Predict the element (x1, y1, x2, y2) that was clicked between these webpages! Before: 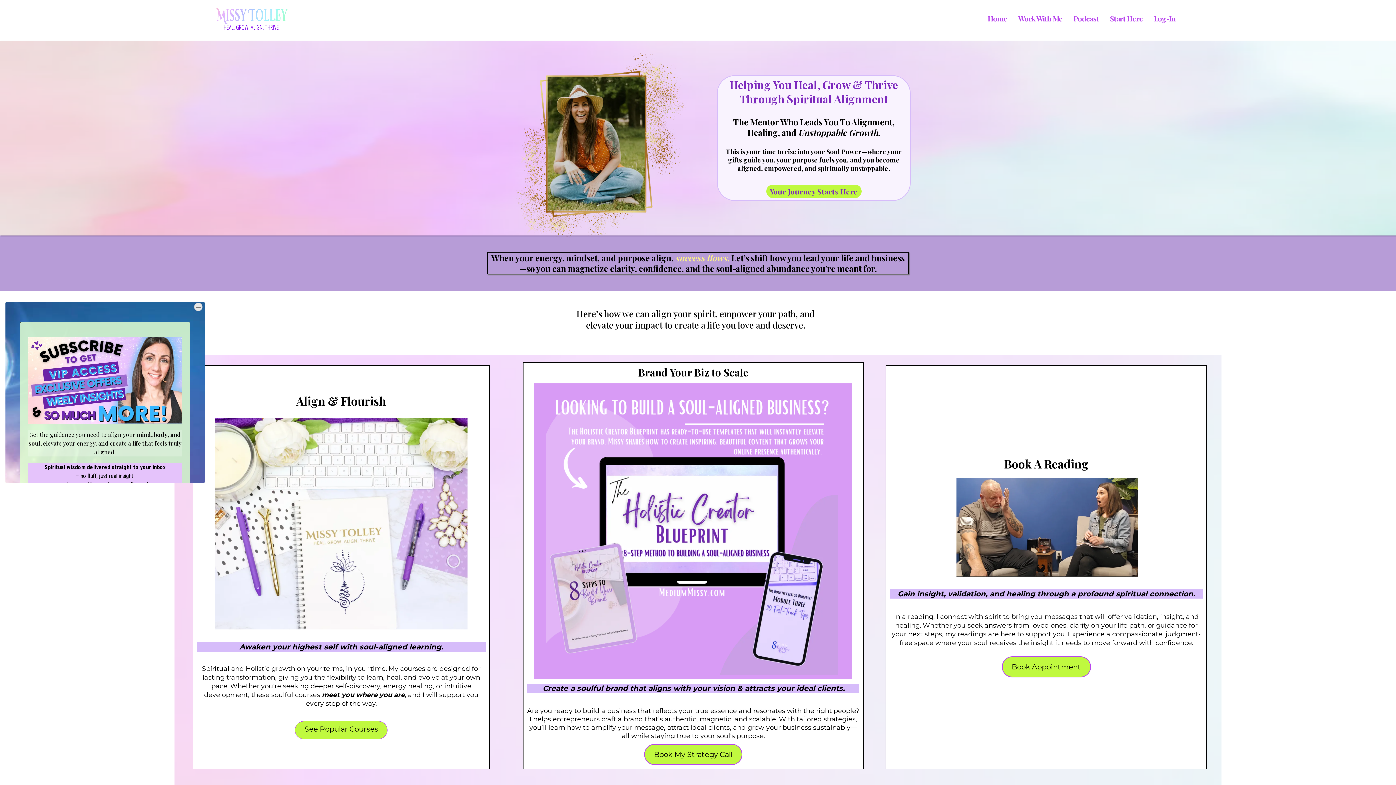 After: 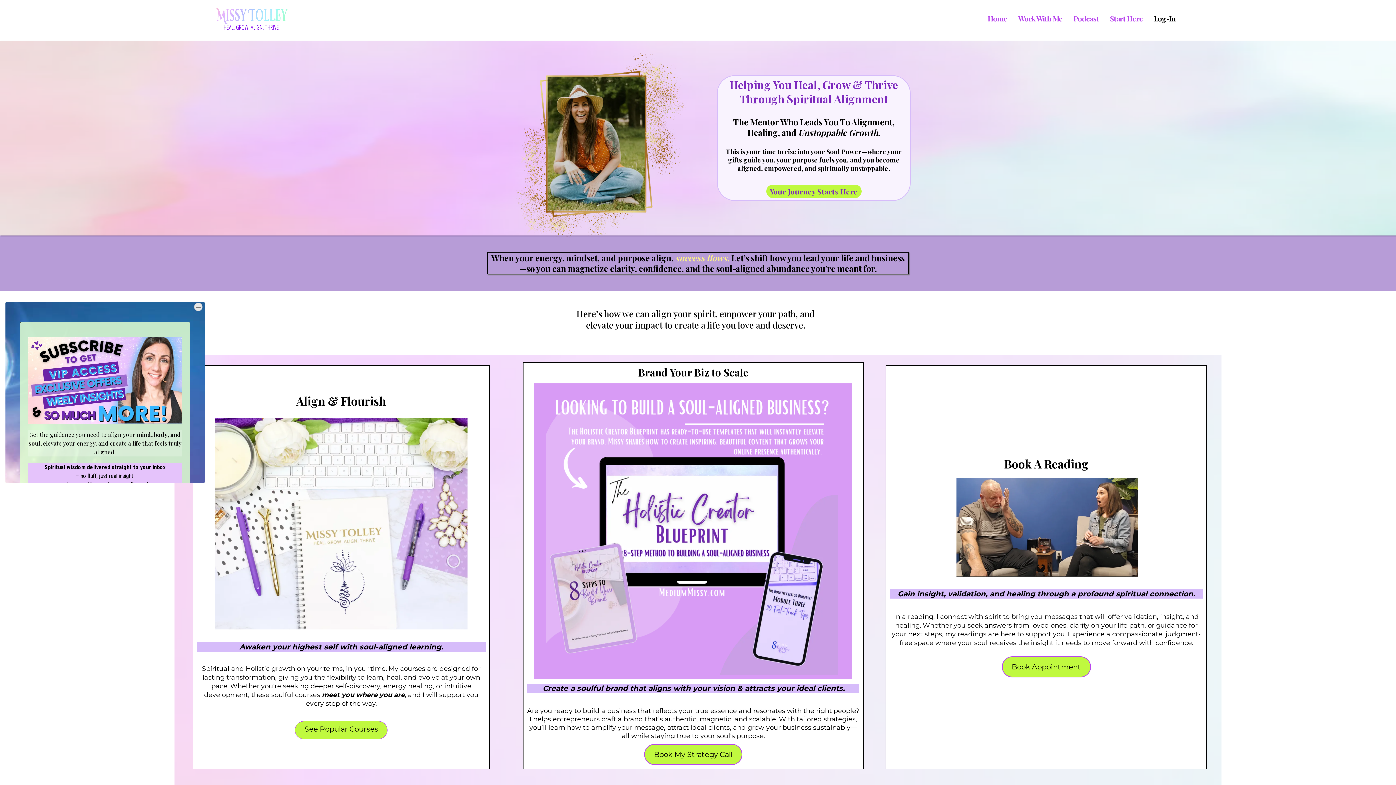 Action: bbox: (1148, 11, 1181, 25) label: Log-In